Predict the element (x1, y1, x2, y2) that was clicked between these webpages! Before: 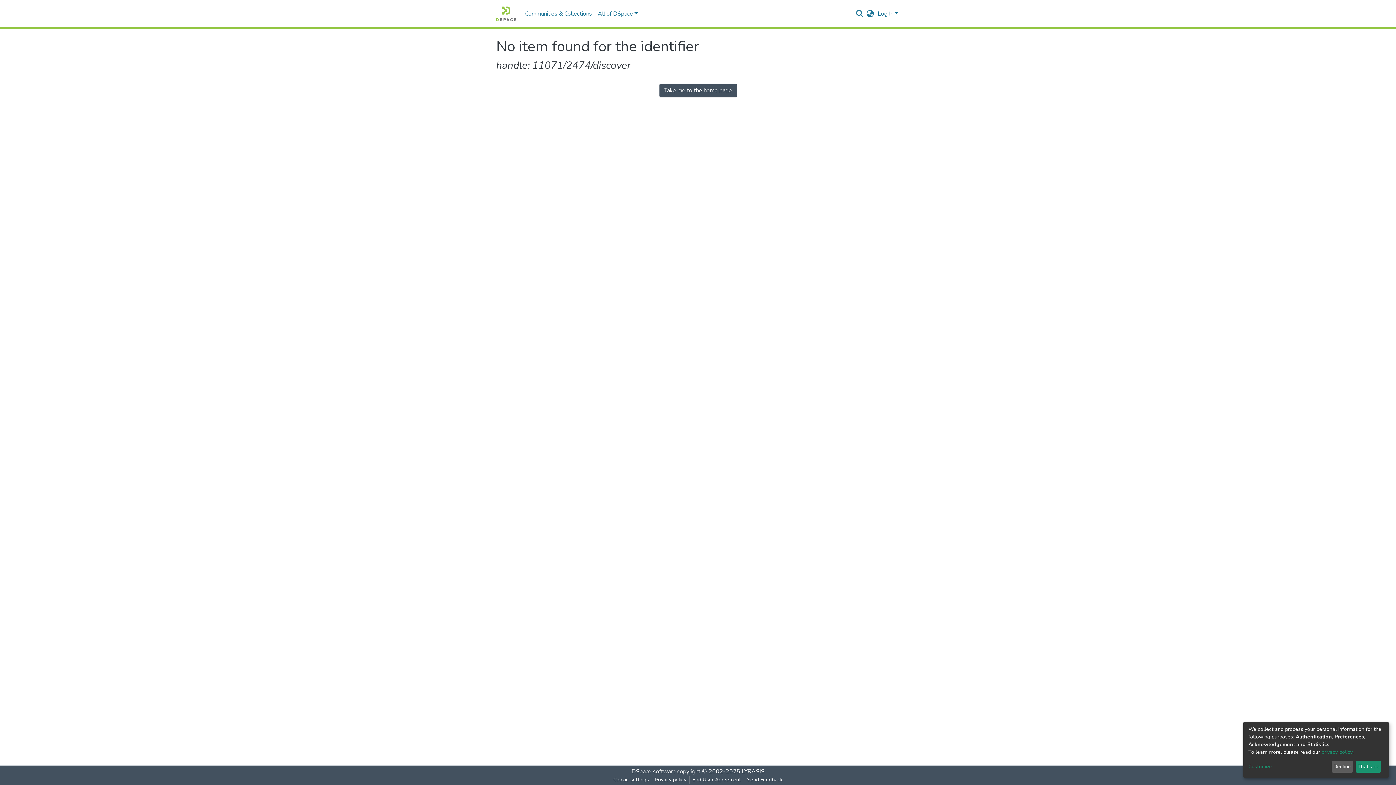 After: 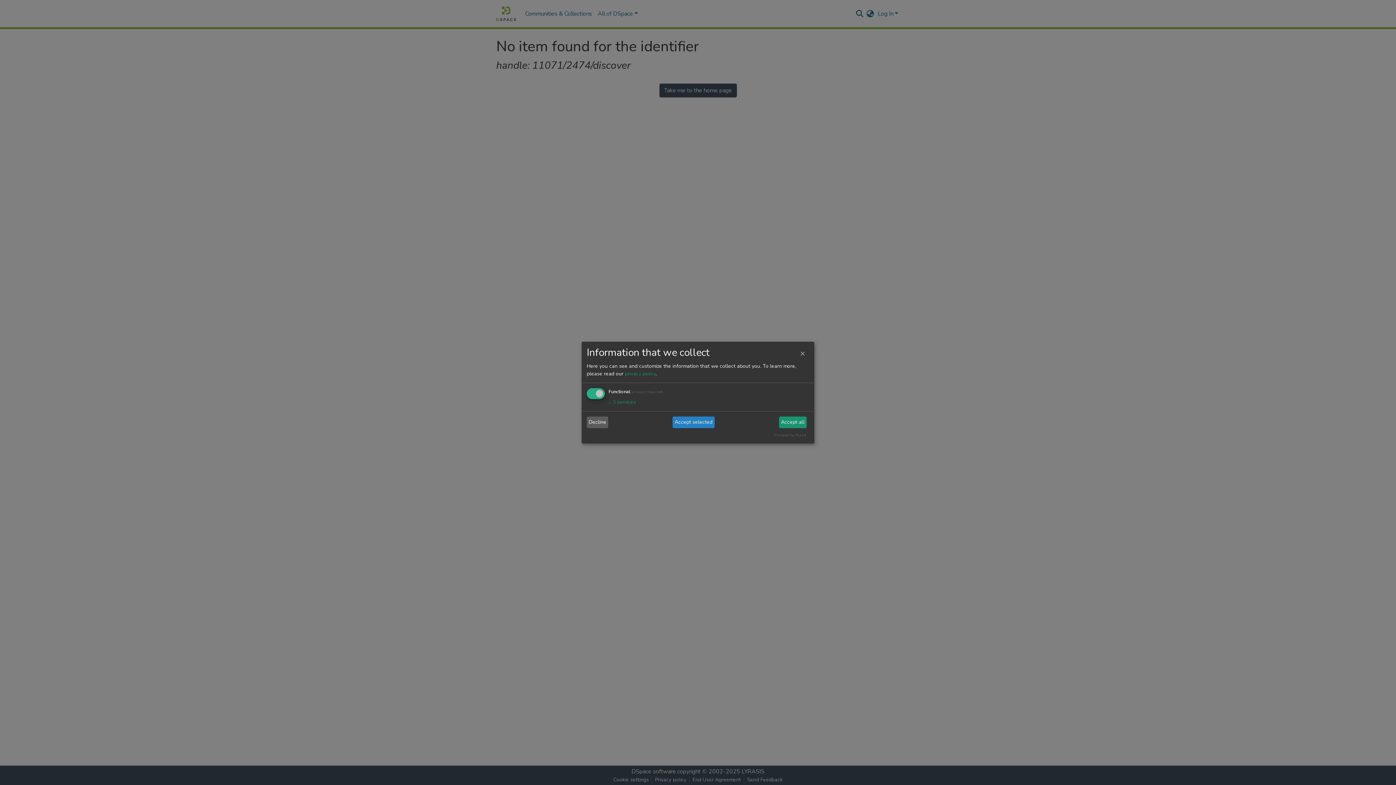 Action: label: Customize bbox: (1248, 763, 1329, 771)